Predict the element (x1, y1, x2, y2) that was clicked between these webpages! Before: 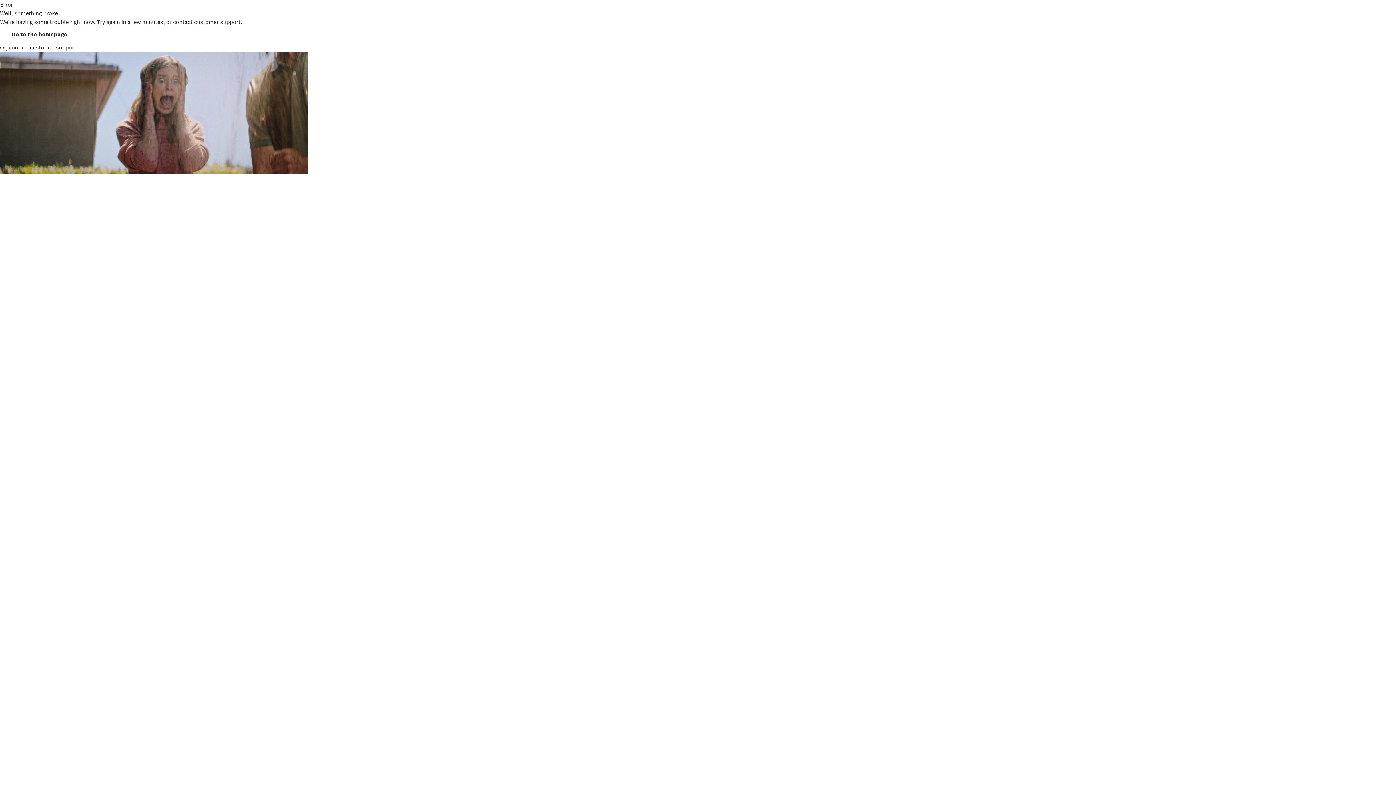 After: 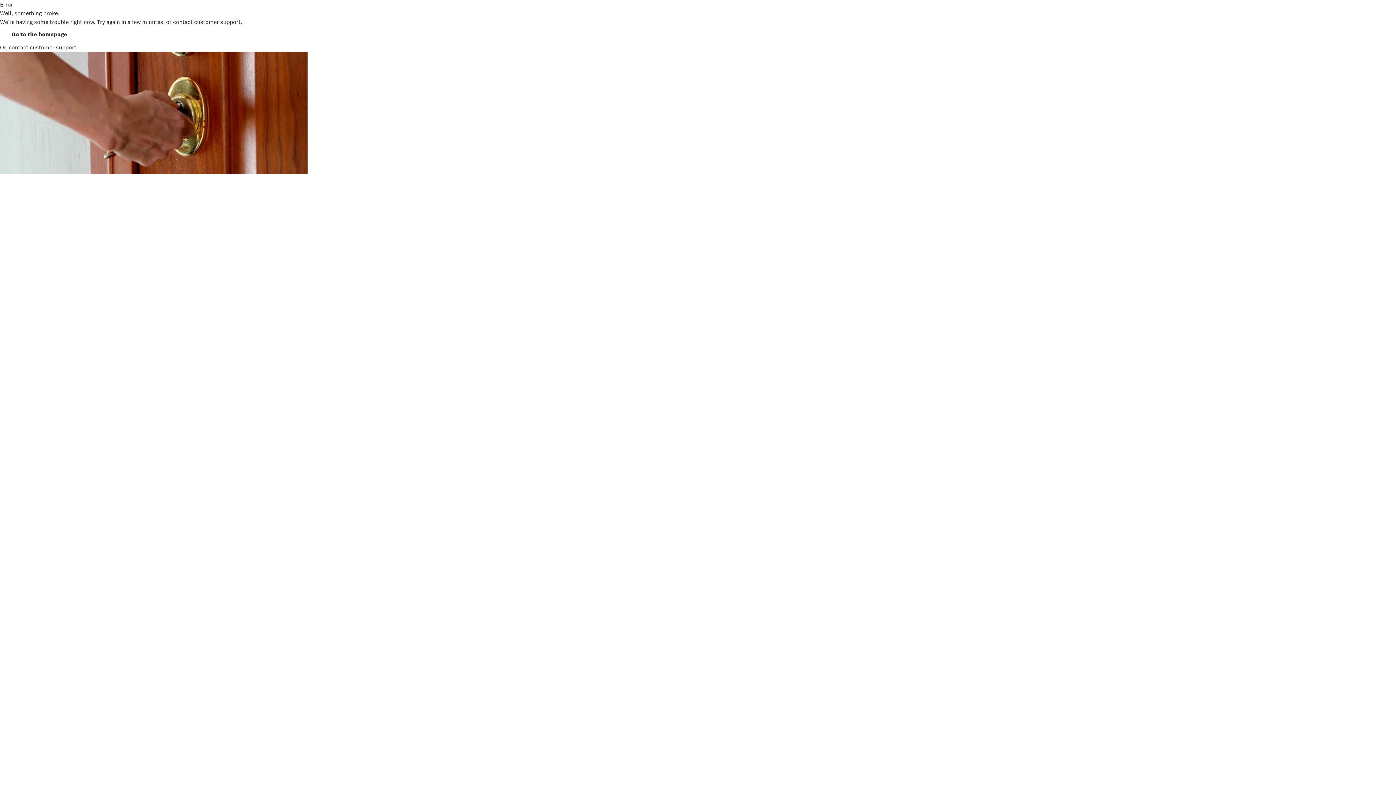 Action: bbox: (0, 26, 78, 42) label: Go to the homepage